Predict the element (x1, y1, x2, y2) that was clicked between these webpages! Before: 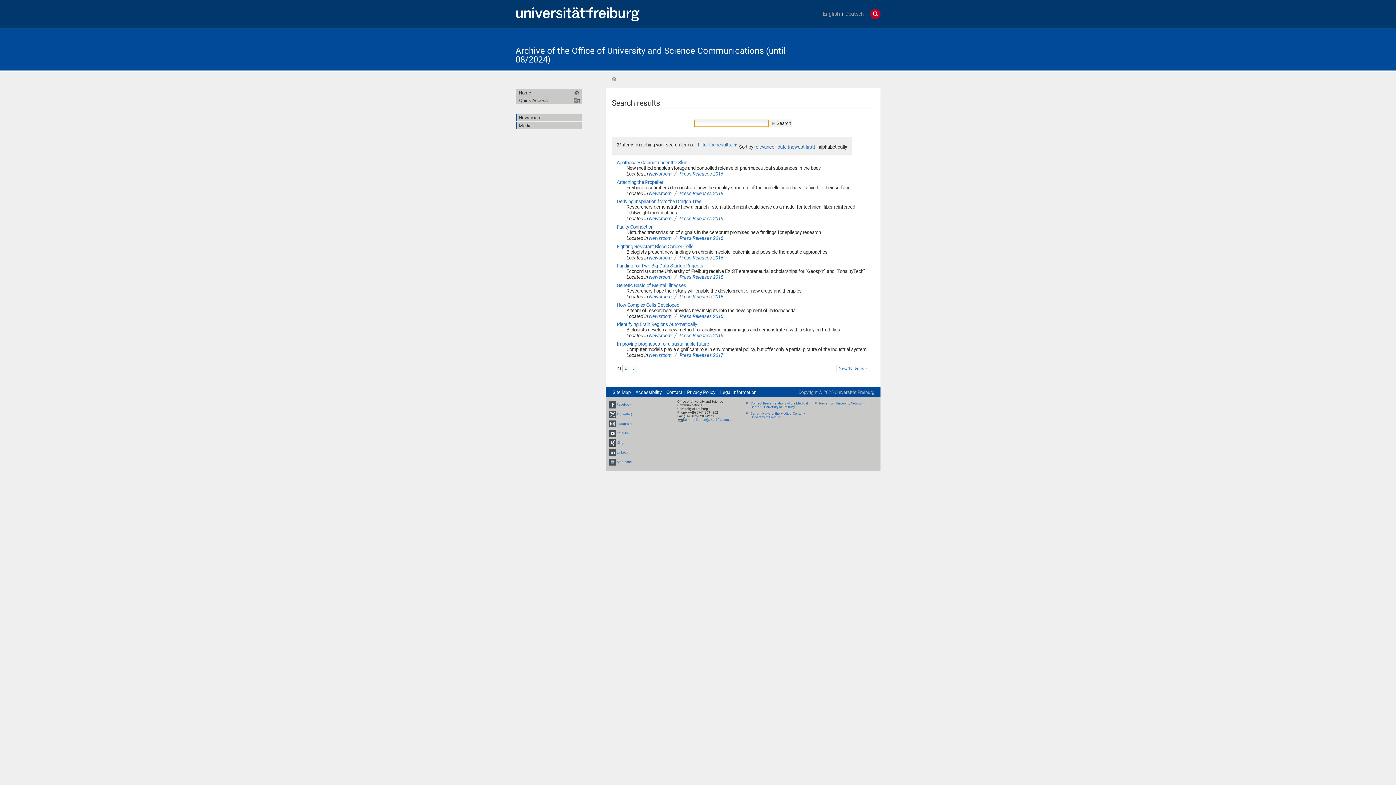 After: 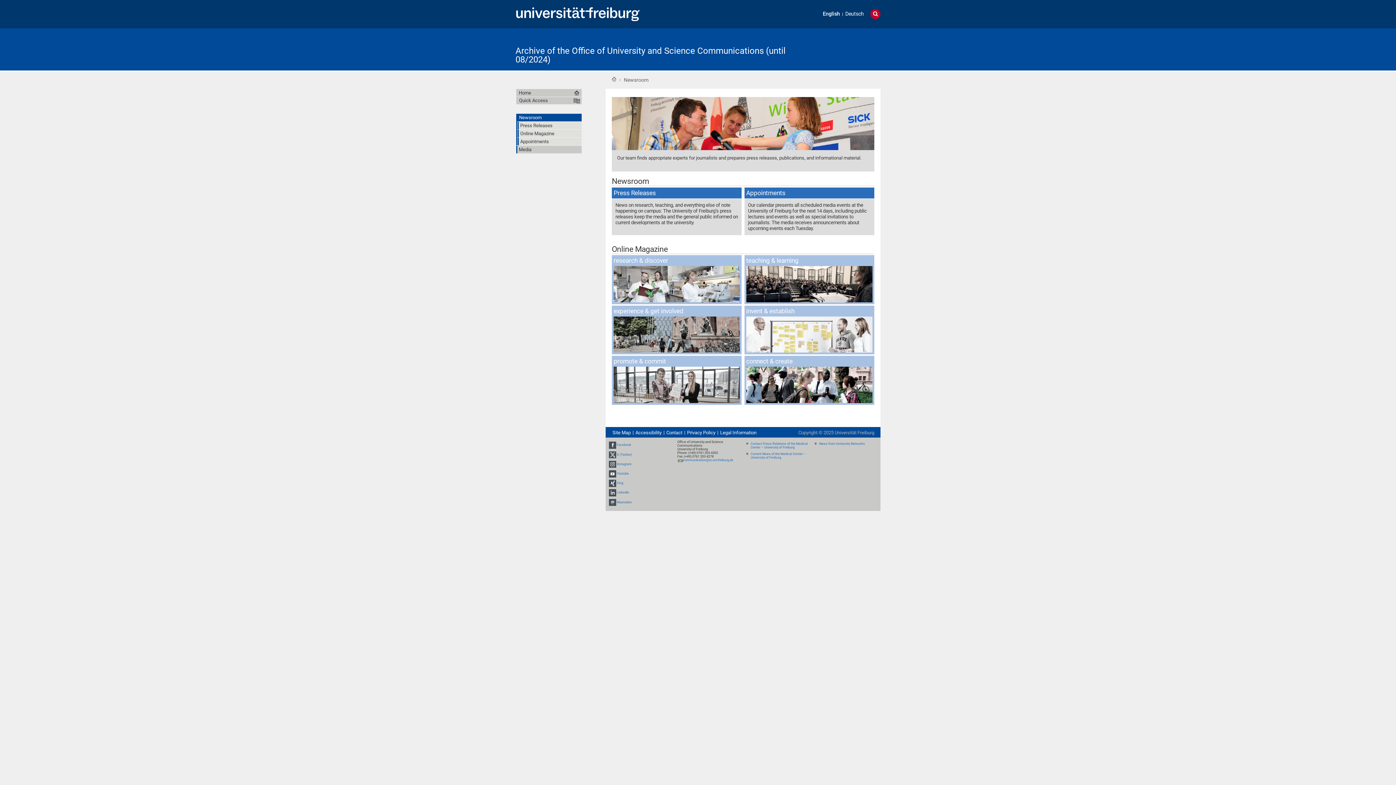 Action: label: Newsroom bbox: (649, 294, 671, 299)